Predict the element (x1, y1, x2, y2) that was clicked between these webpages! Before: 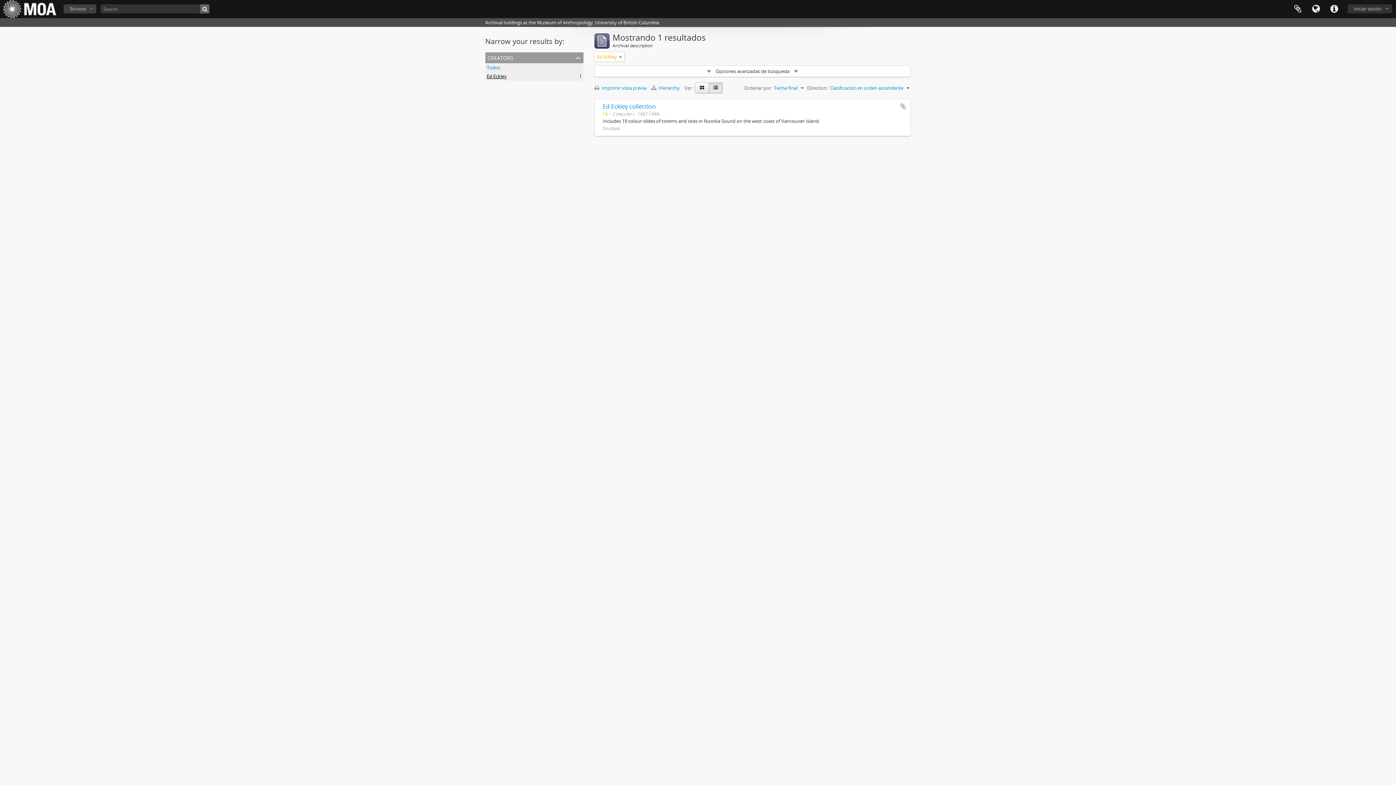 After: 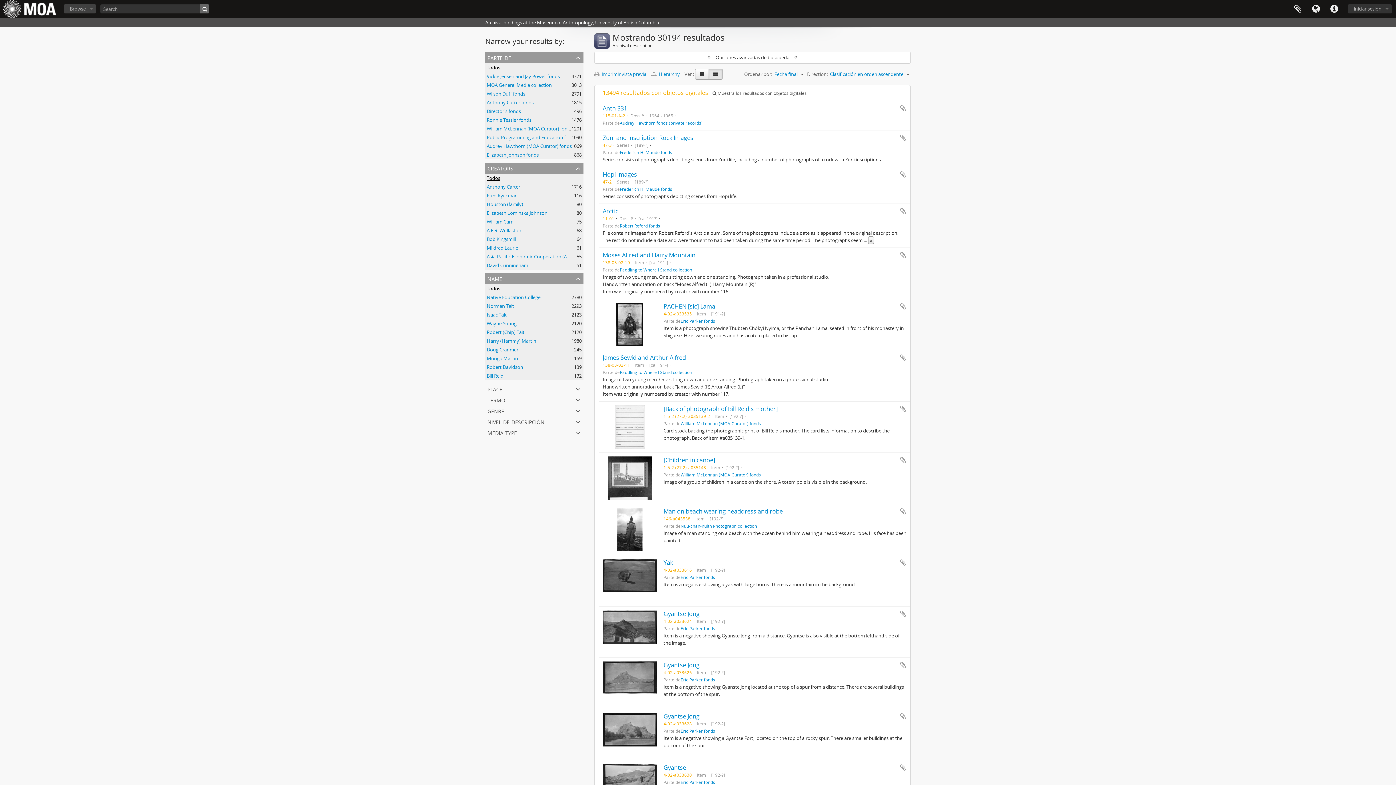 Action: label: Remove filter bbox: (619, 53, 622, 60)